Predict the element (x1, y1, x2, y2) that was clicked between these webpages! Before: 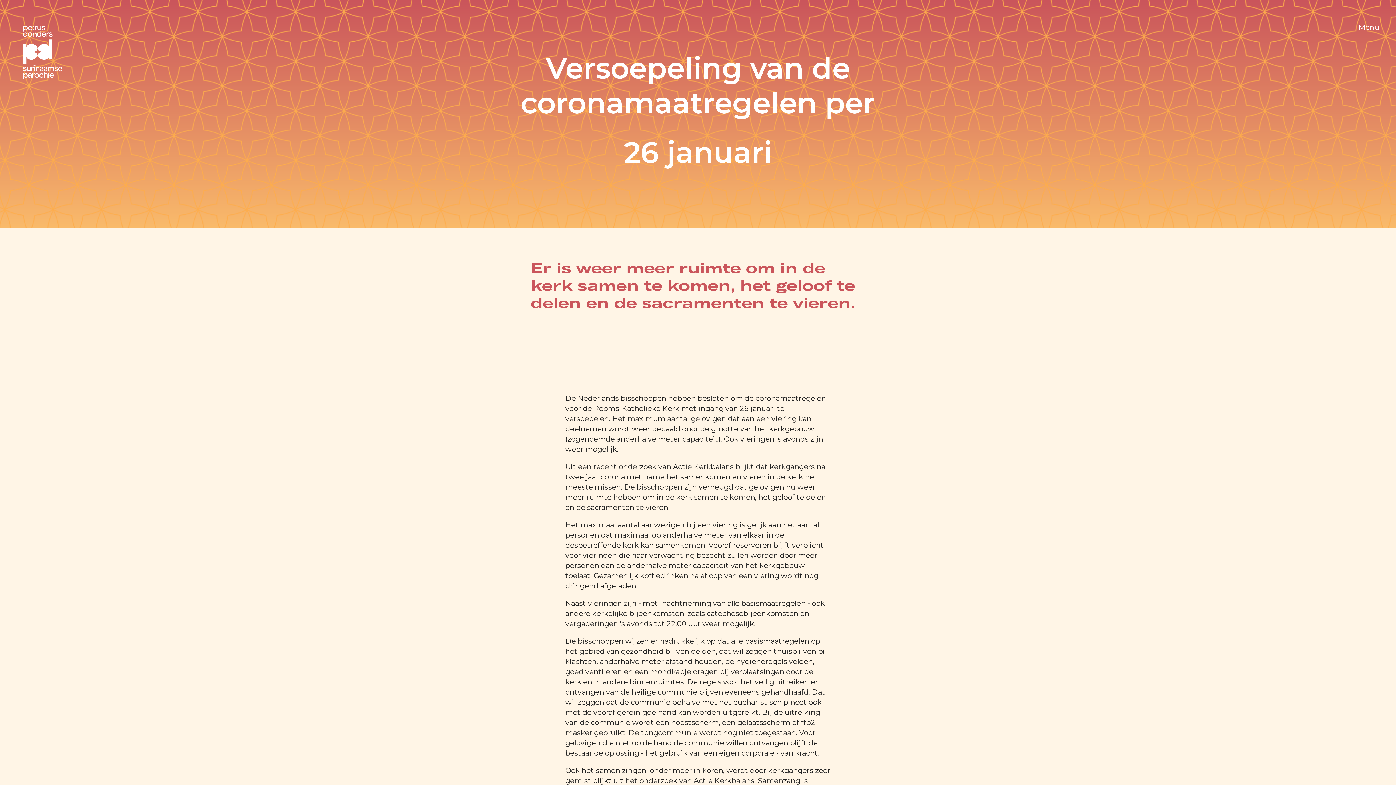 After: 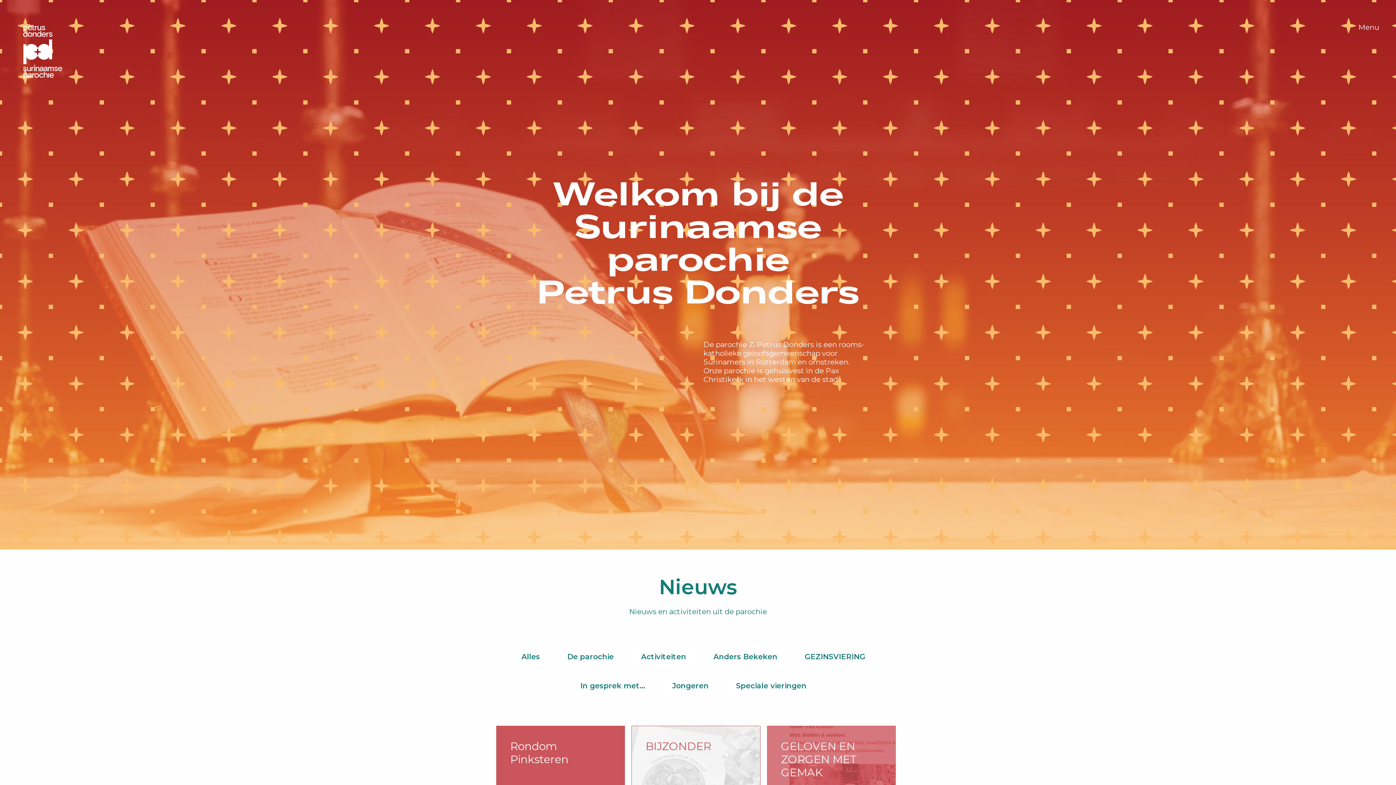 Action: bbox: (18, 80, 67, 89)